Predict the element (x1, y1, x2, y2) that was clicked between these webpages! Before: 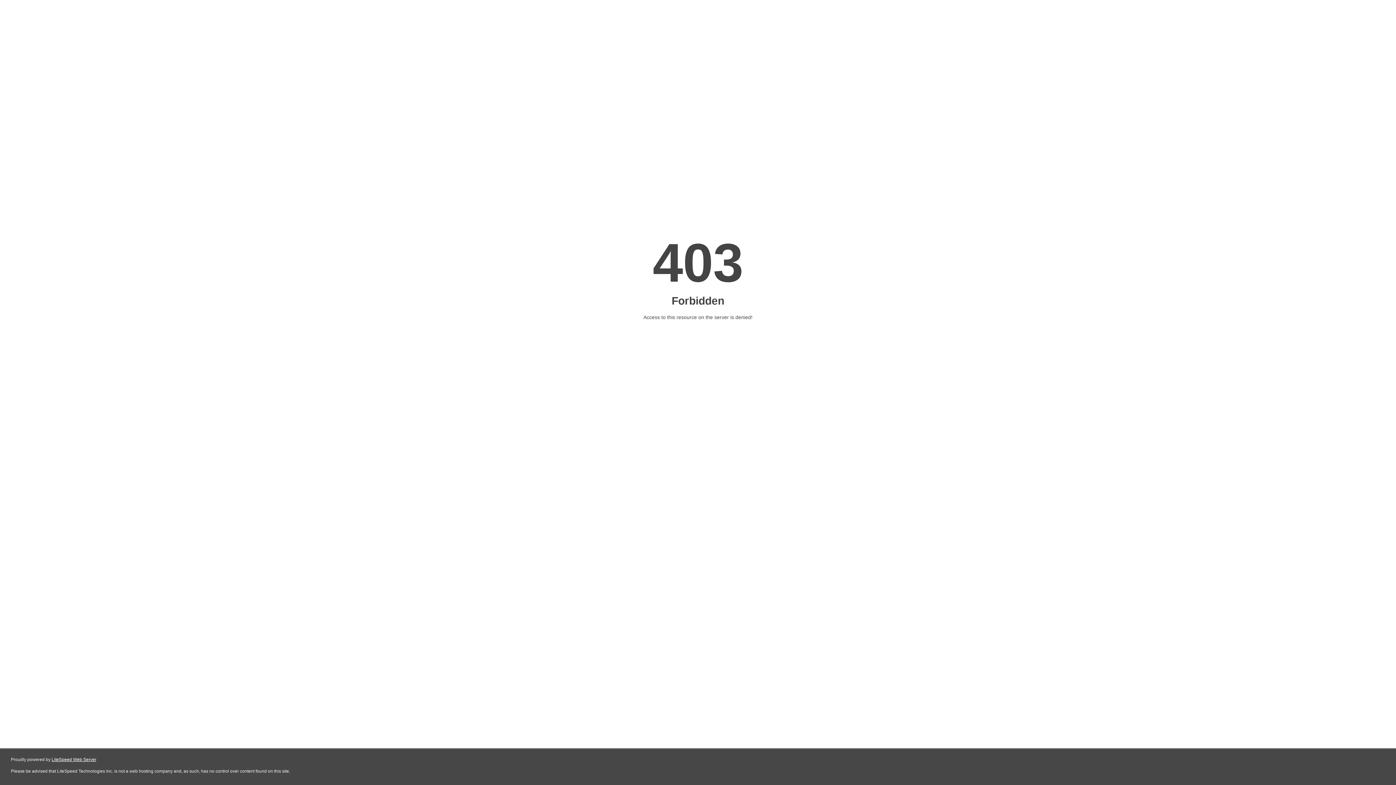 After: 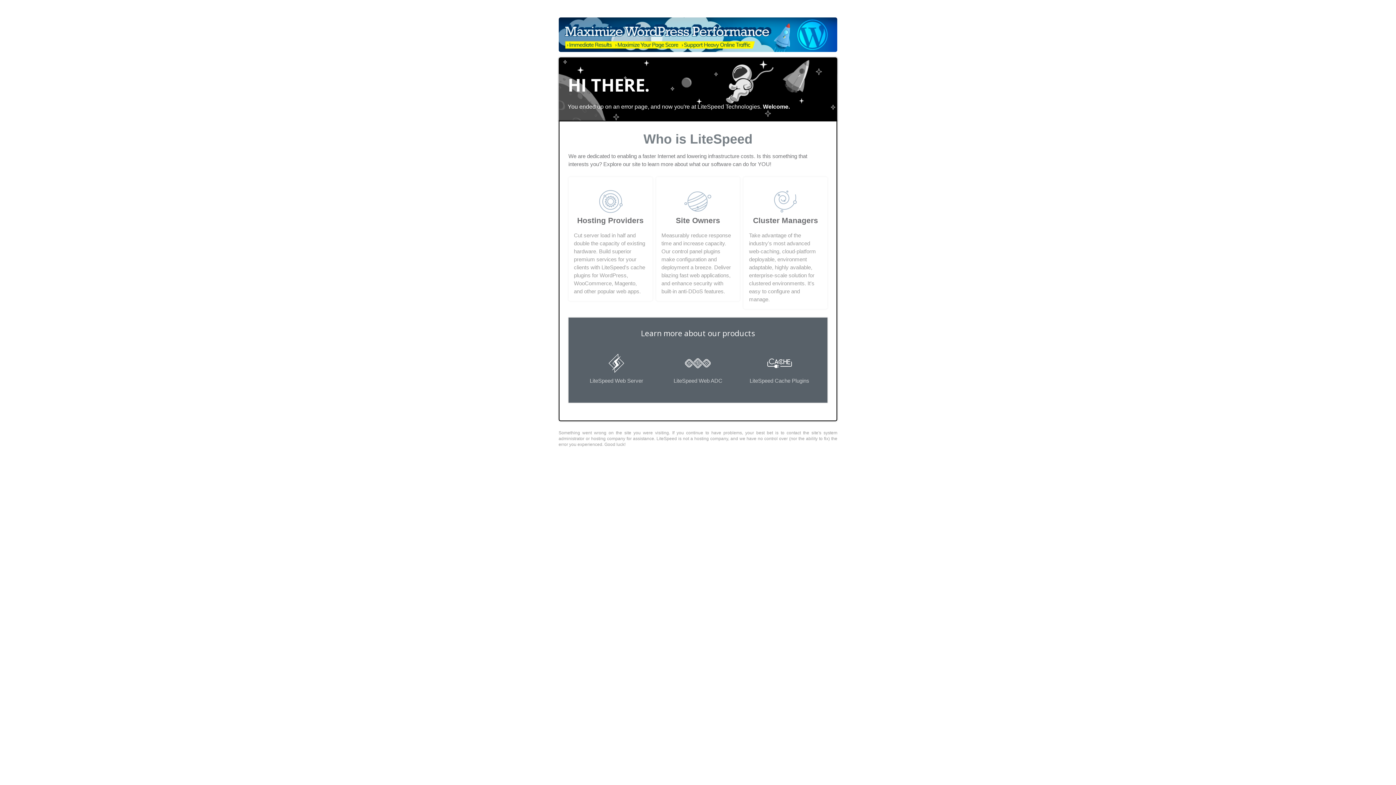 Action: bbox: (51, 757, 96, 762) label: LiteSpeed Web Server